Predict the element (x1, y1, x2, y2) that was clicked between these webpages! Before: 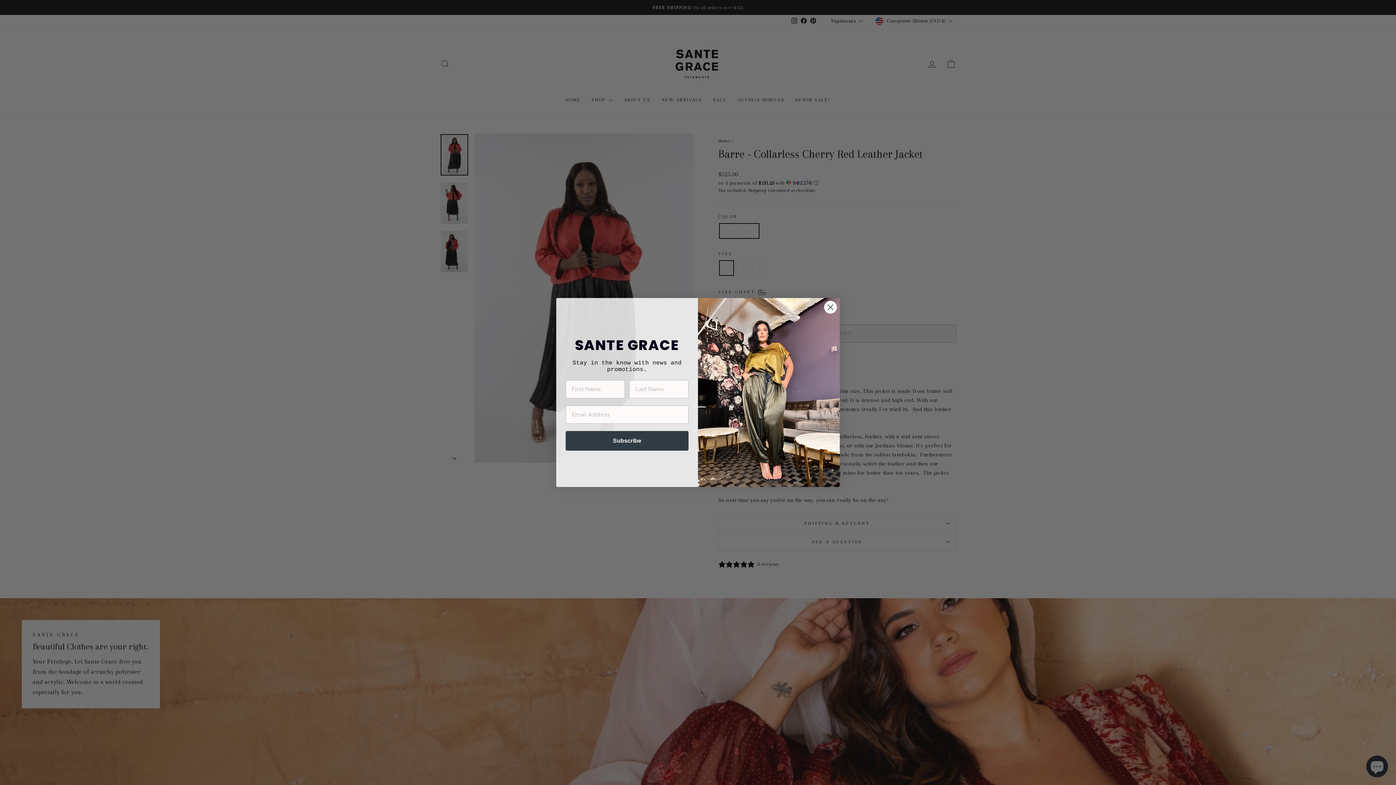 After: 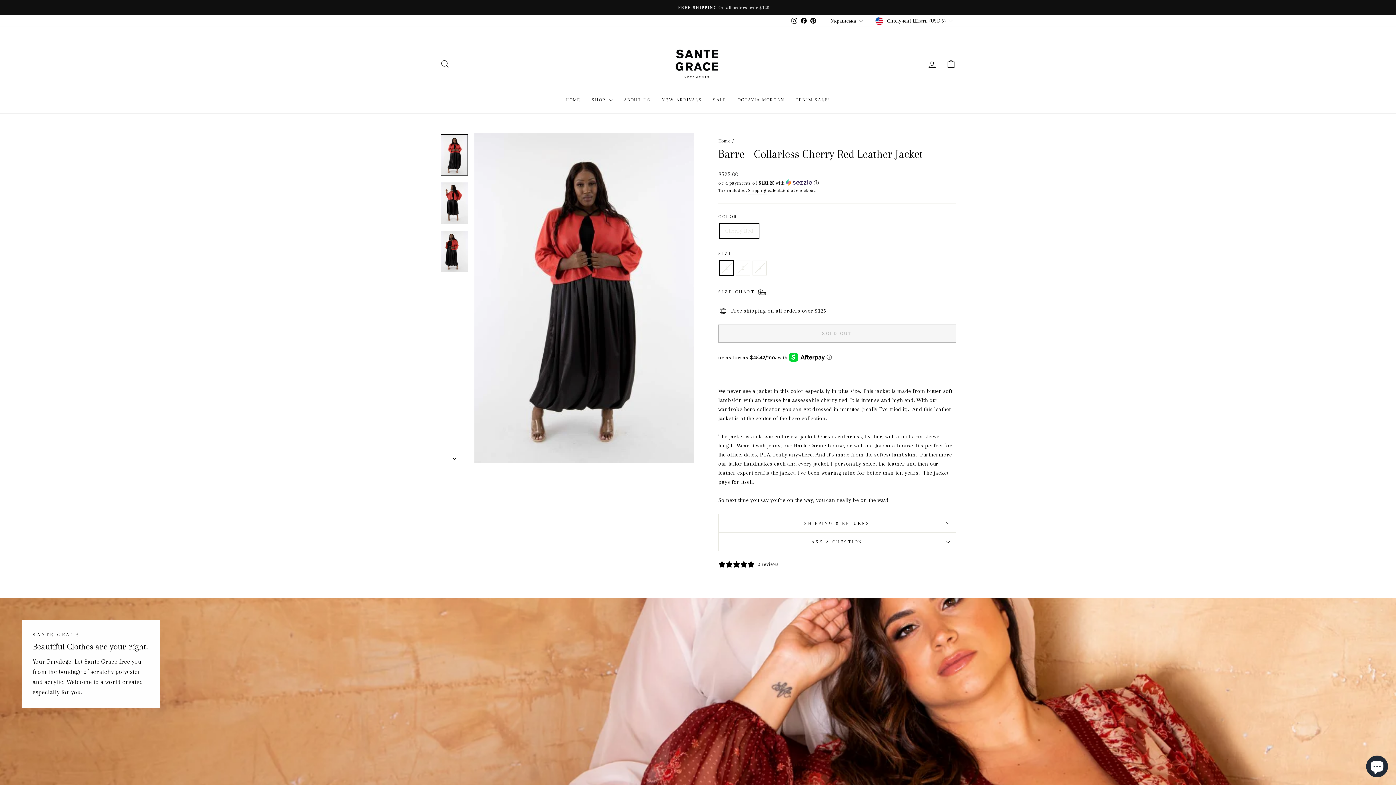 Action: label: Close dialog bbox: (824, 342, 837, 354)